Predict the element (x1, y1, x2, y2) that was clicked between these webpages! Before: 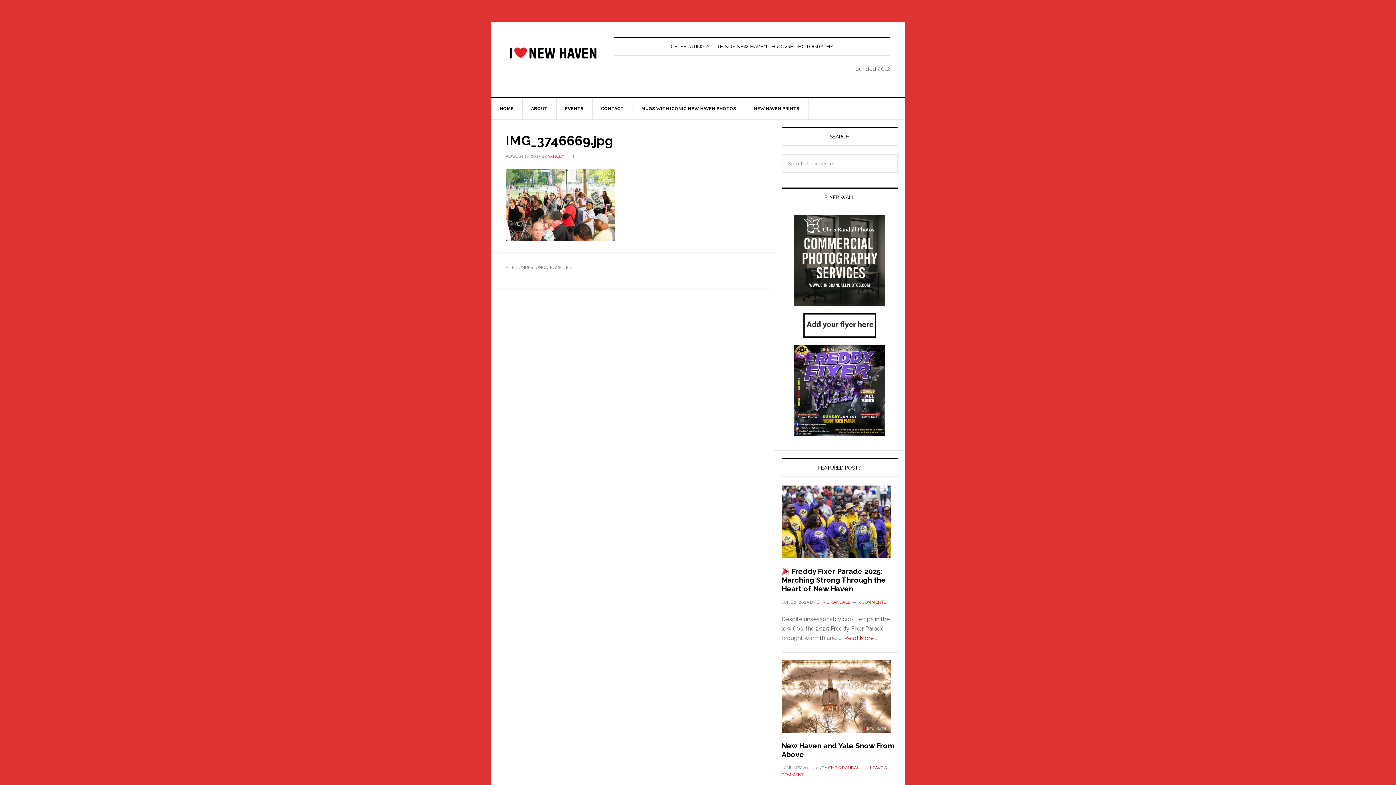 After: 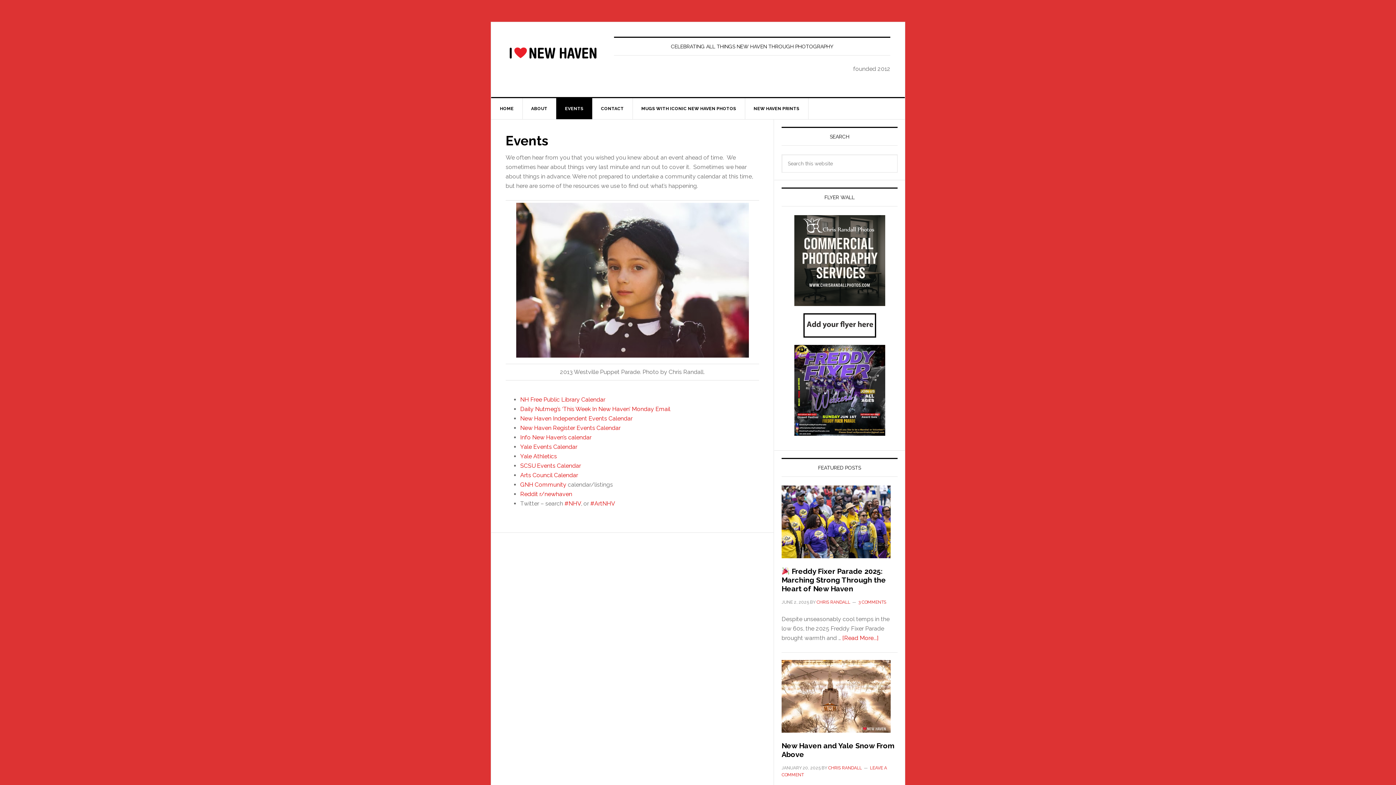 Action: bbox: (556, 98, 592, 119) label: EVENTS